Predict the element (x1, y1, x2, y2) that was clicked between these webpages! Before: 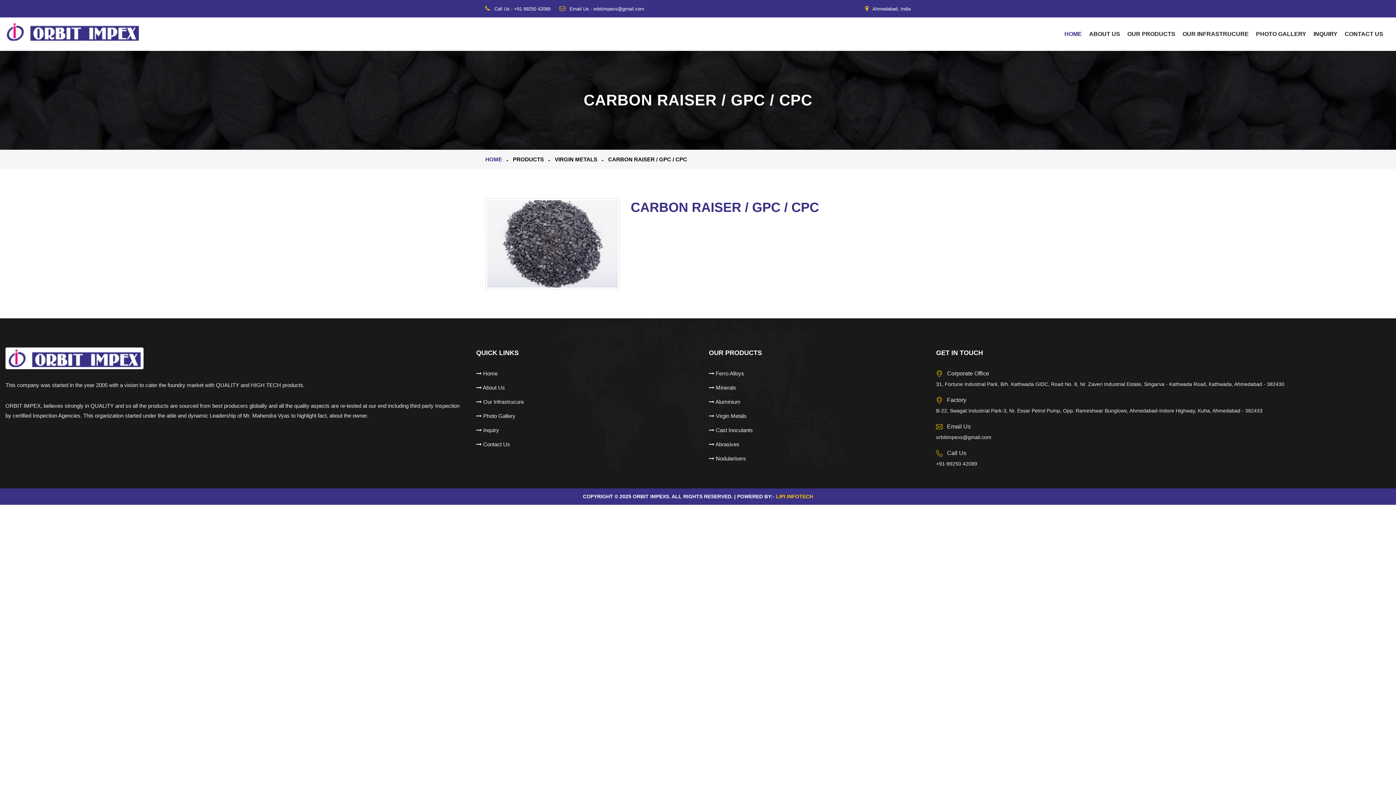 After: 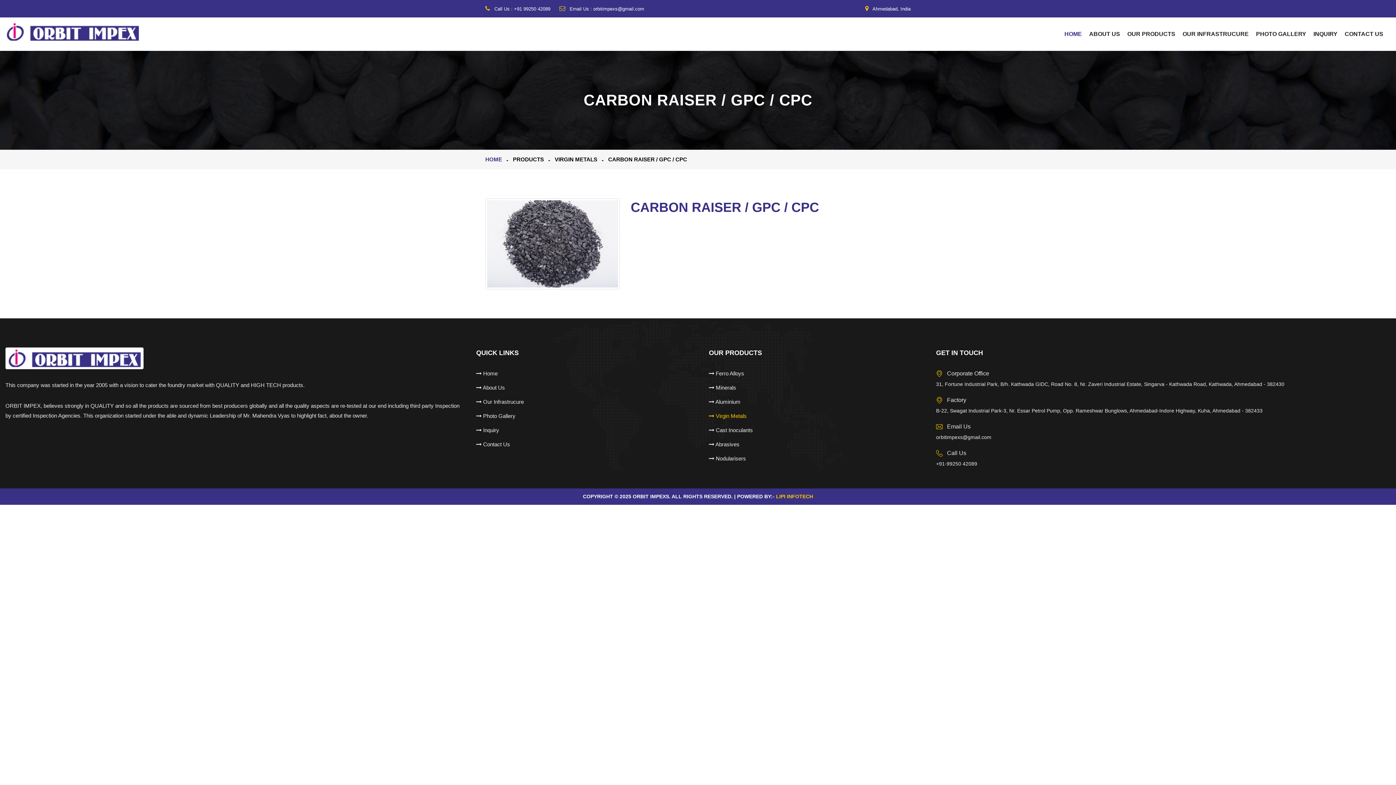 Action: bbox: (709, 411, 925, 420) label:  Virgin Metals